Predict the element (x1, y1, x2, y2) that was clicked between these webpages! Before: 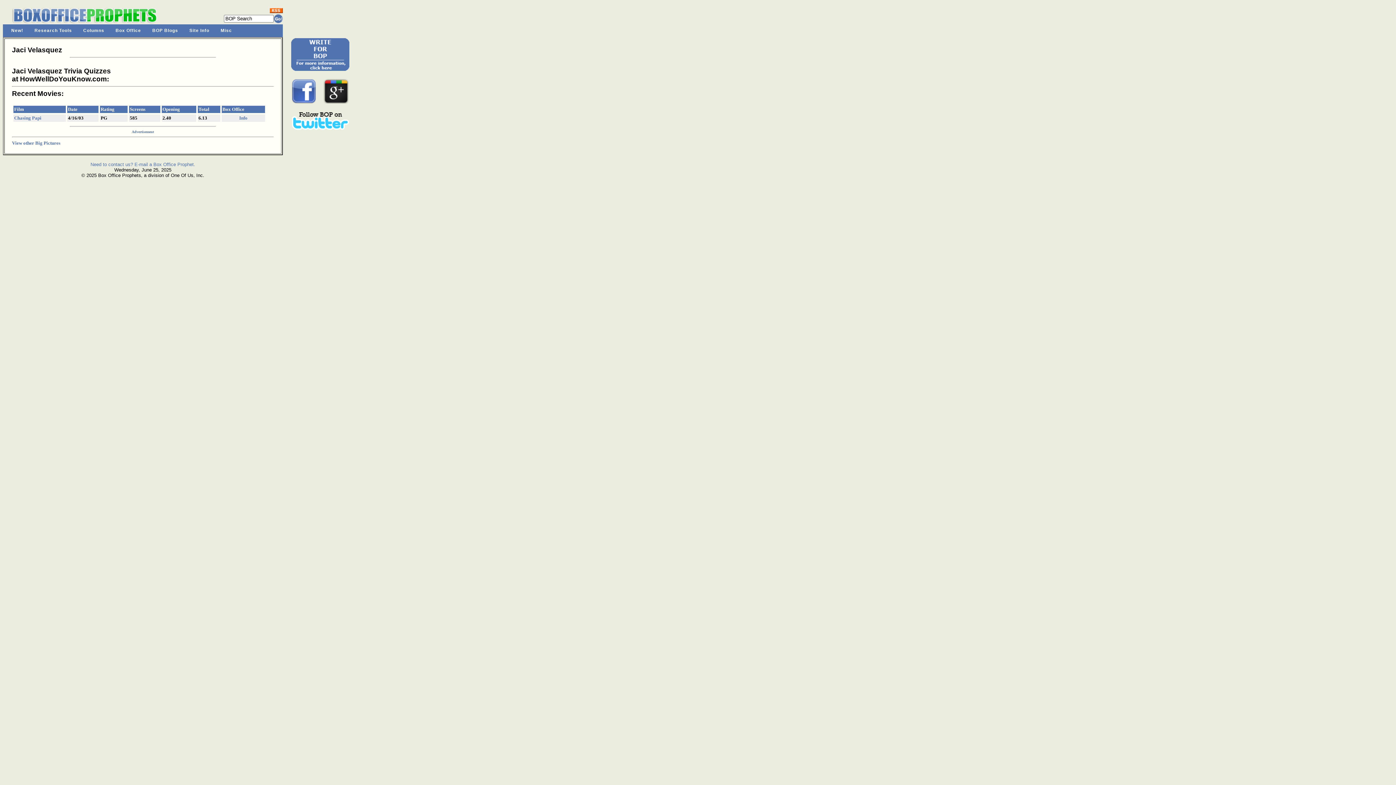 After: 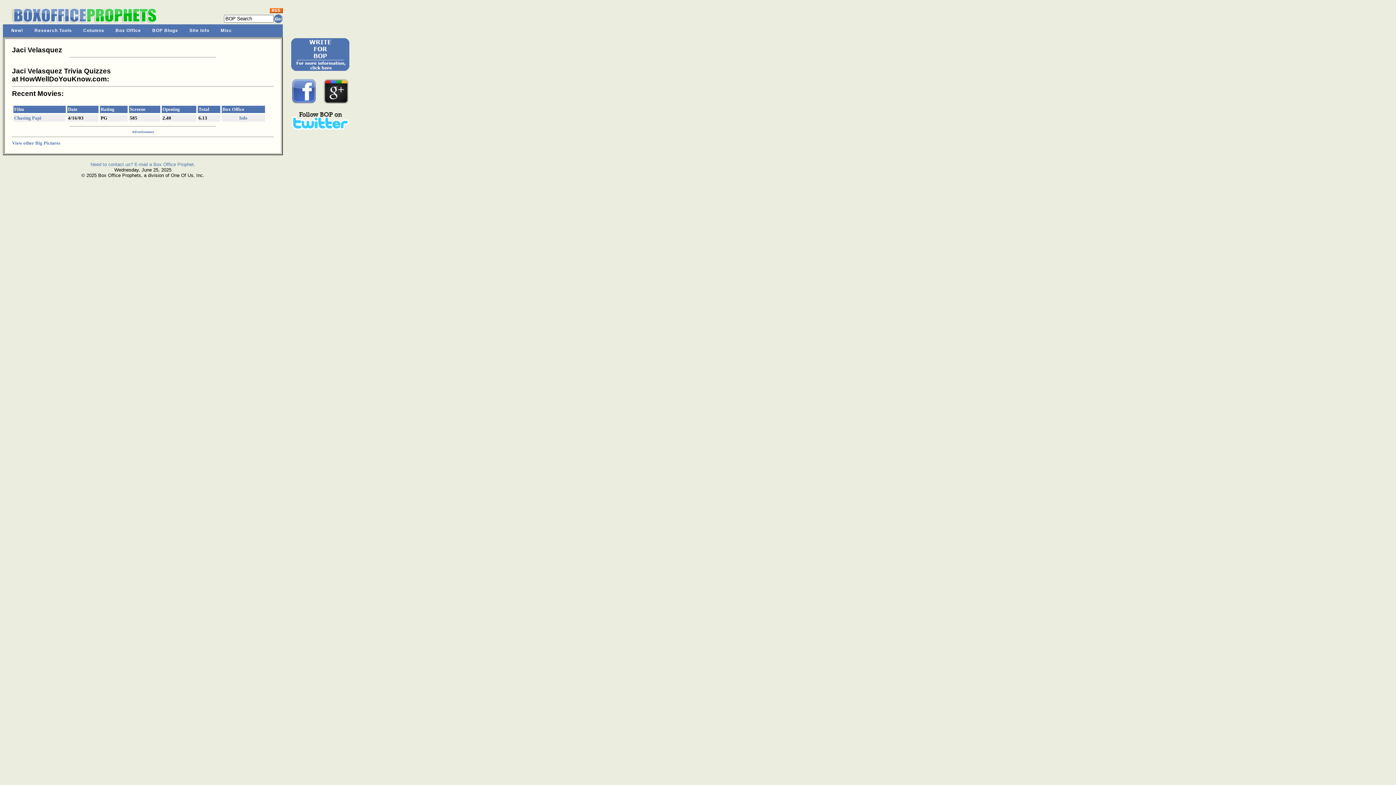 Action: label:   bbox: (291, 124, 348, 130)